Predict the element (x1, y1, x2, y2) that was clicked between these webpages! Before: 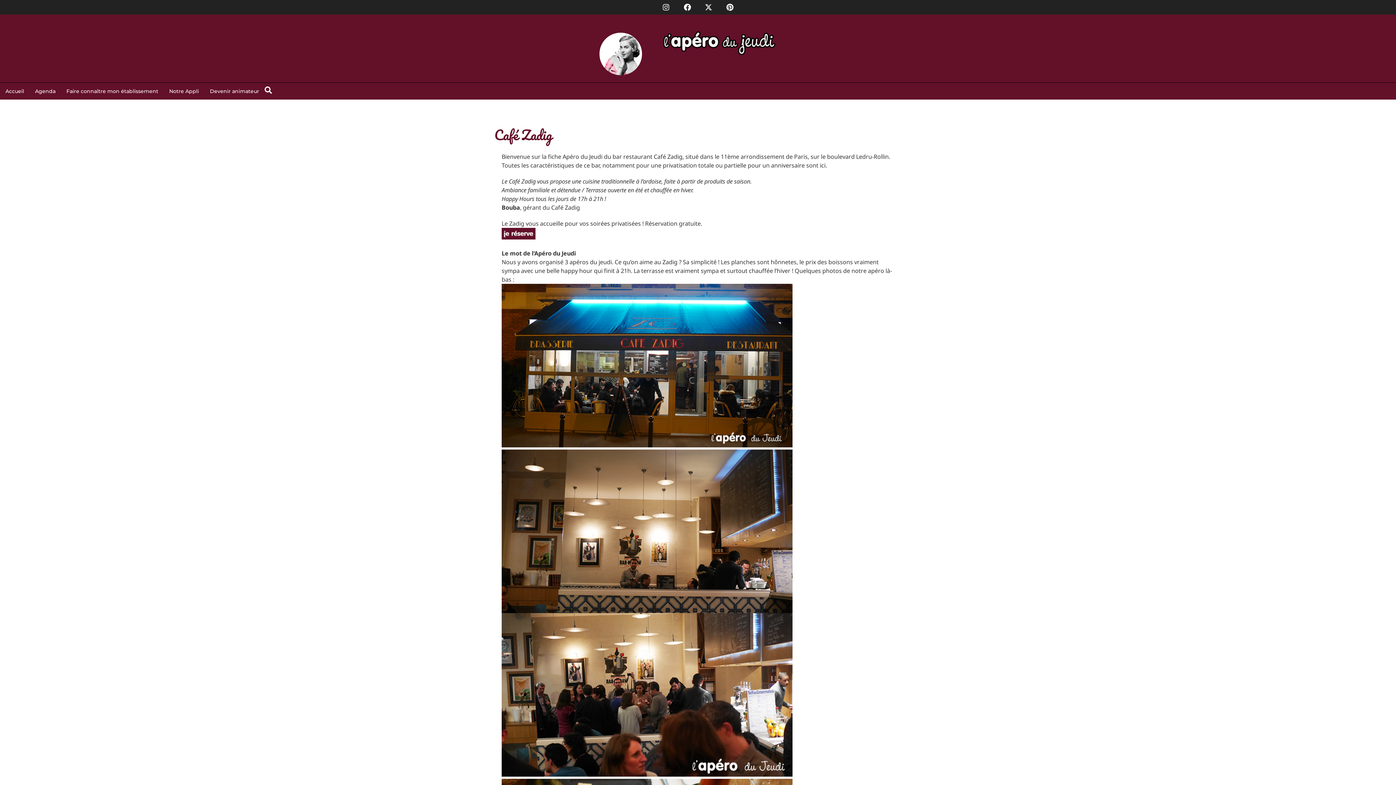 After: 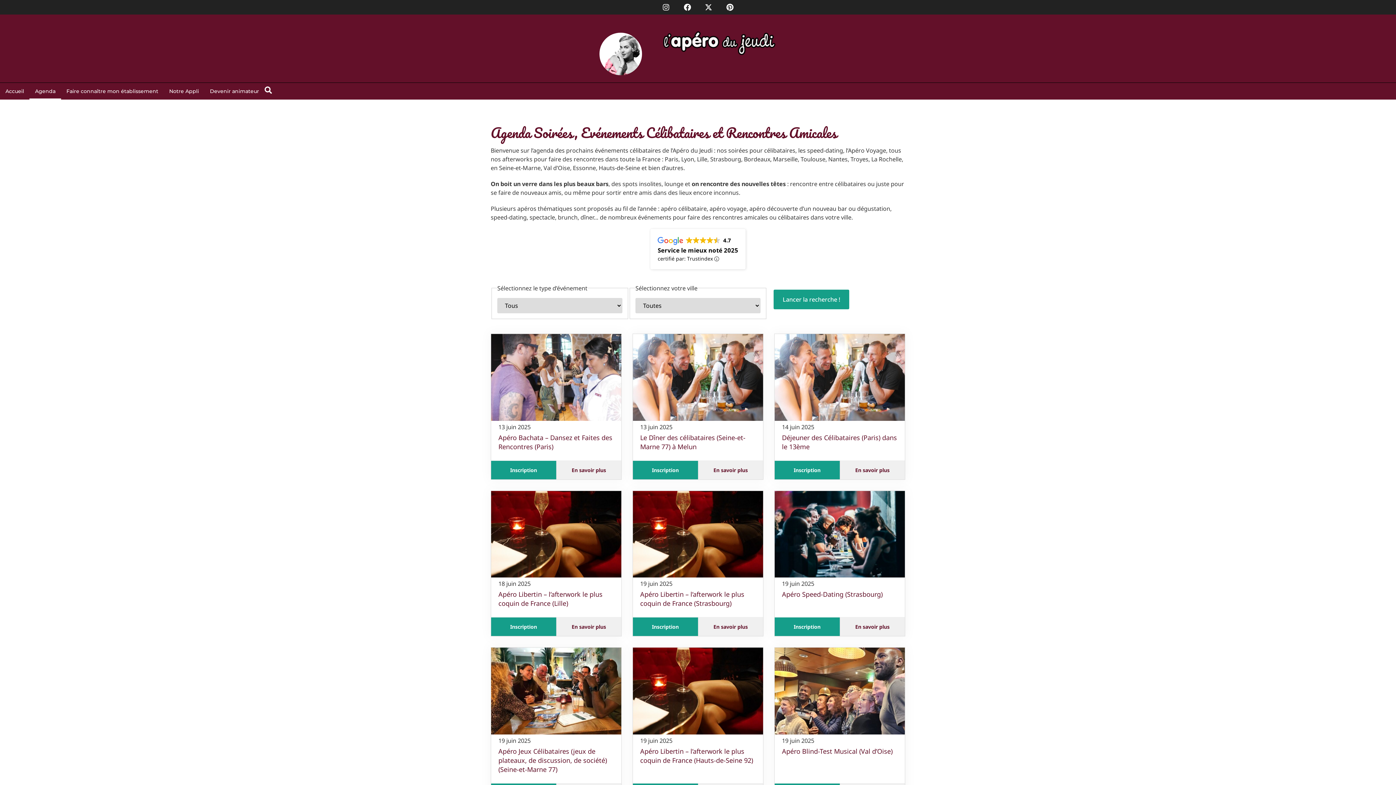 Action: bbox: (29, 82, 60, 99) label: Agenda